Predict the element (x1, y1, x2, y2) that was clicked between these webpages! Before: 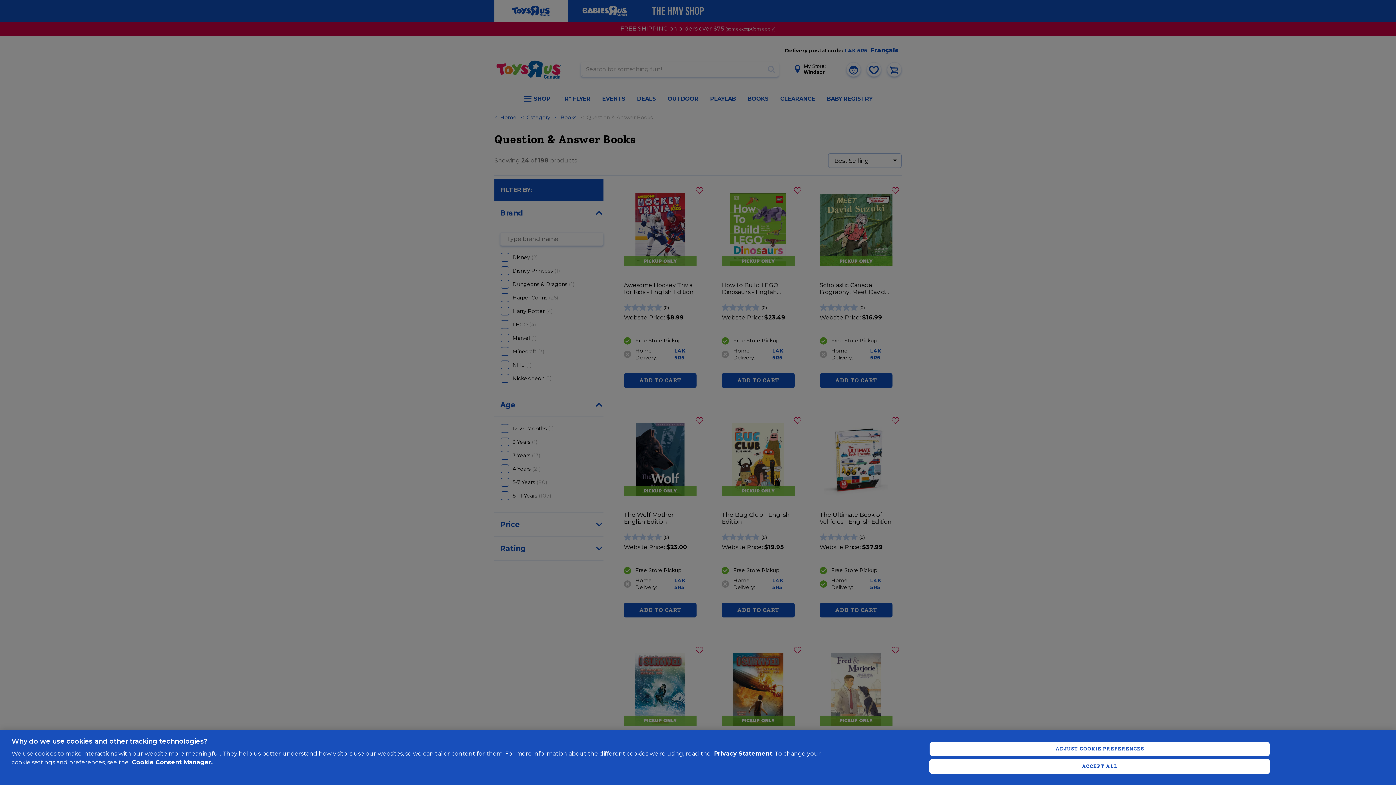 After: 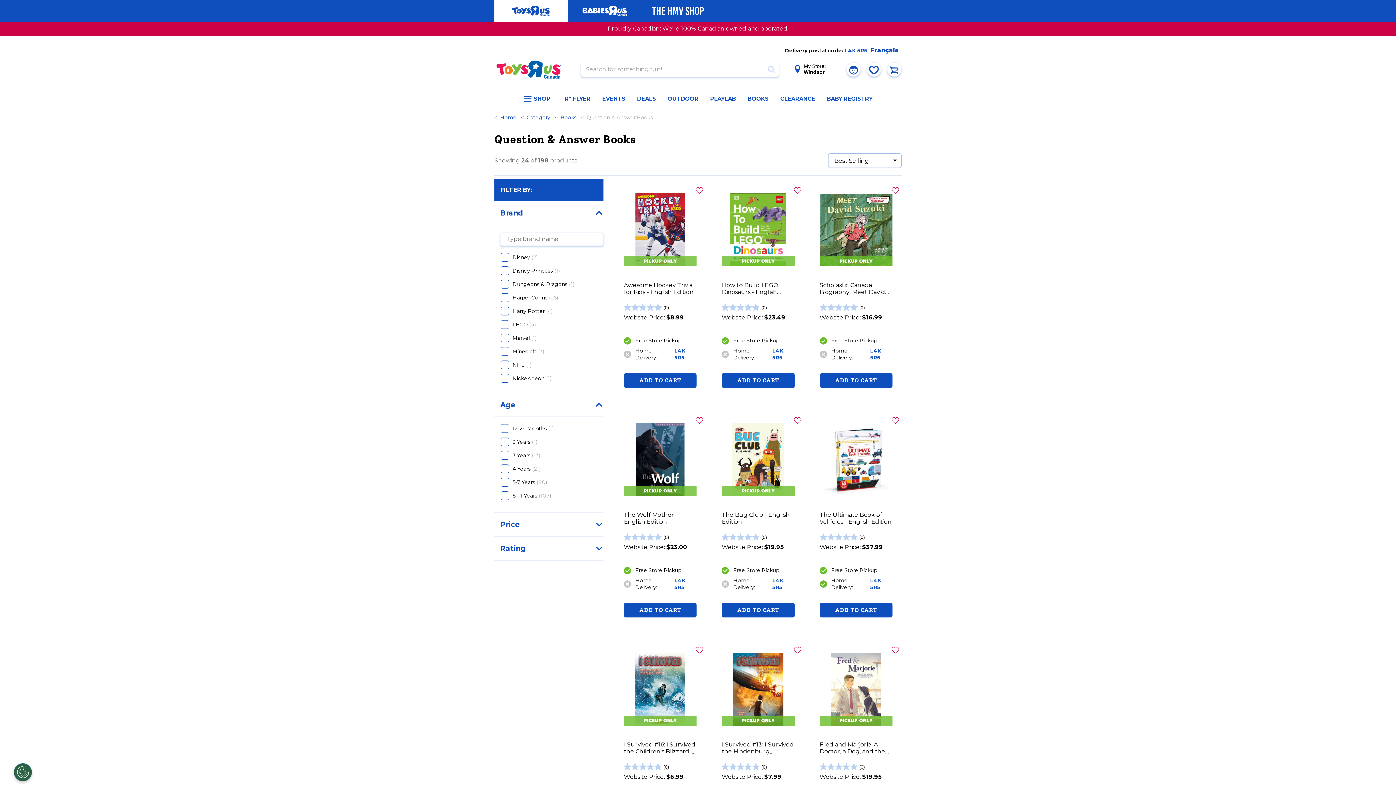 Action: bbox: (929, 759, 1270, 774) label: ACCEPT ALL